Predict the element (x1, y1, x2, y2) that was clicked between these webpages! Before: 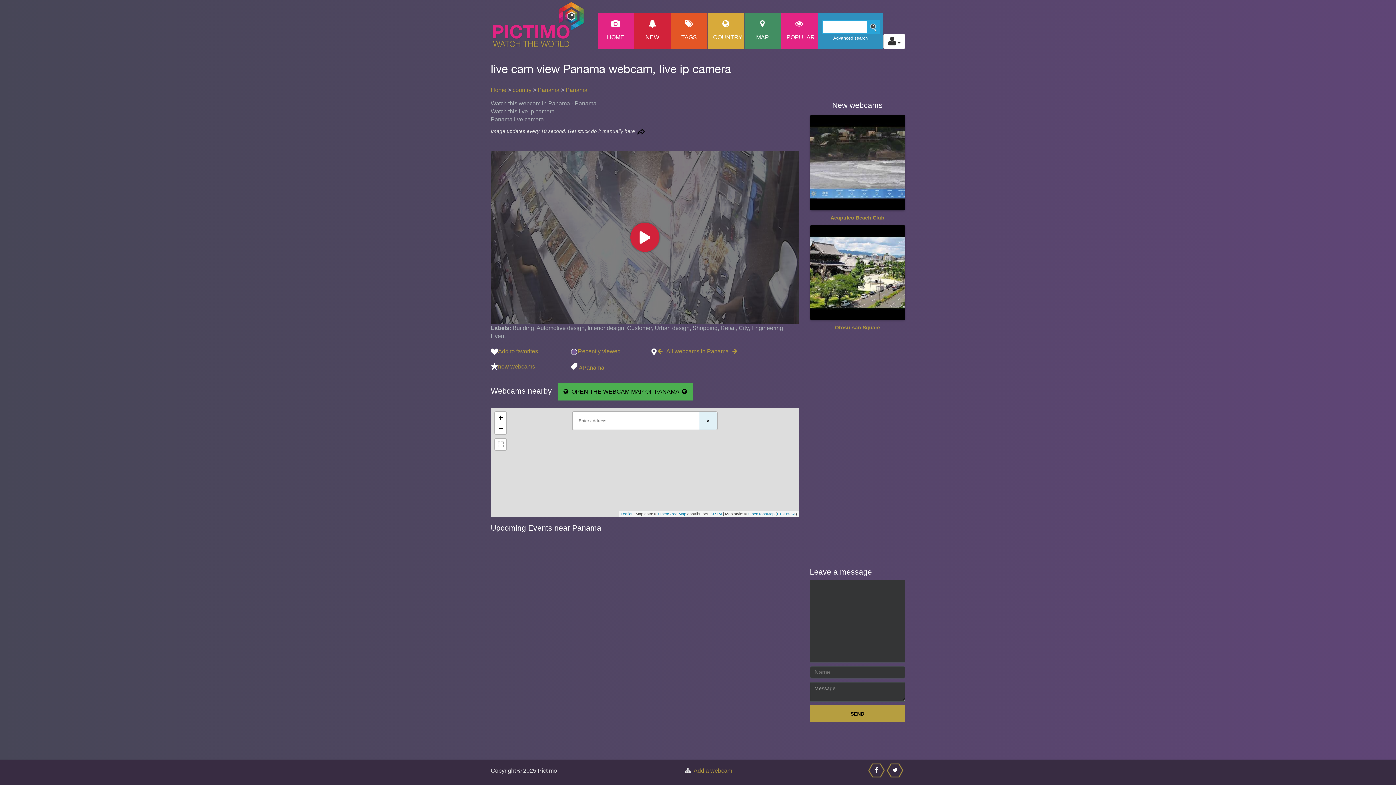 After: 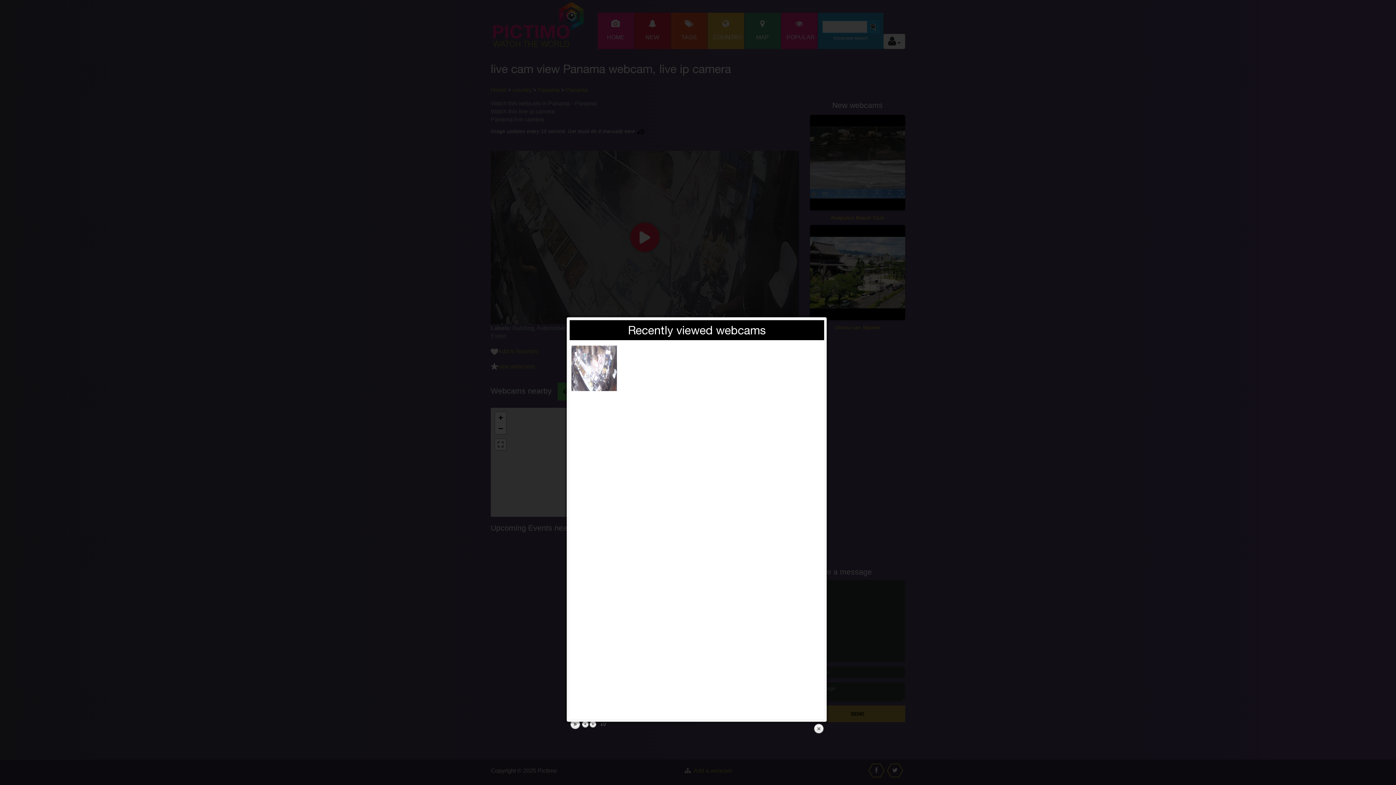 Action: bbox: (570, 347, 577, 355)